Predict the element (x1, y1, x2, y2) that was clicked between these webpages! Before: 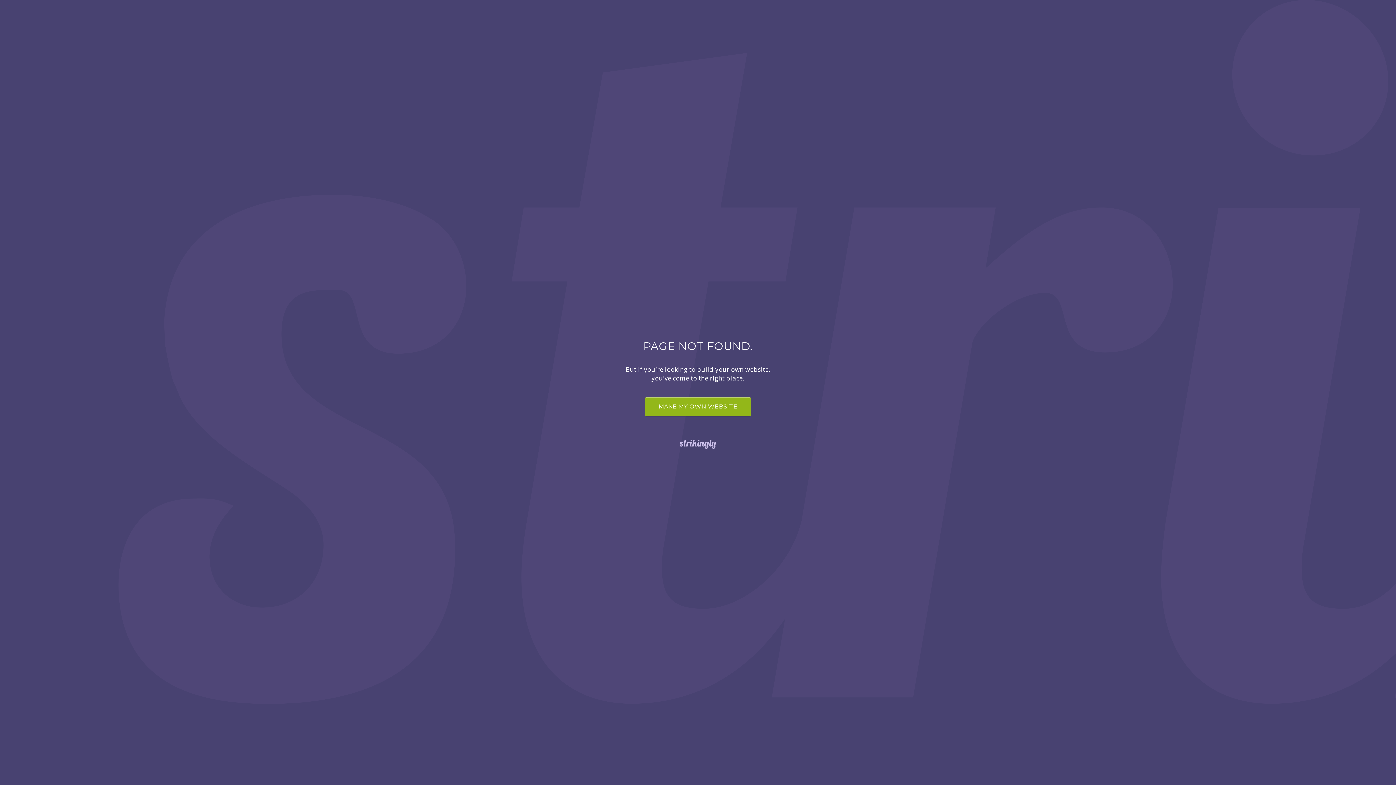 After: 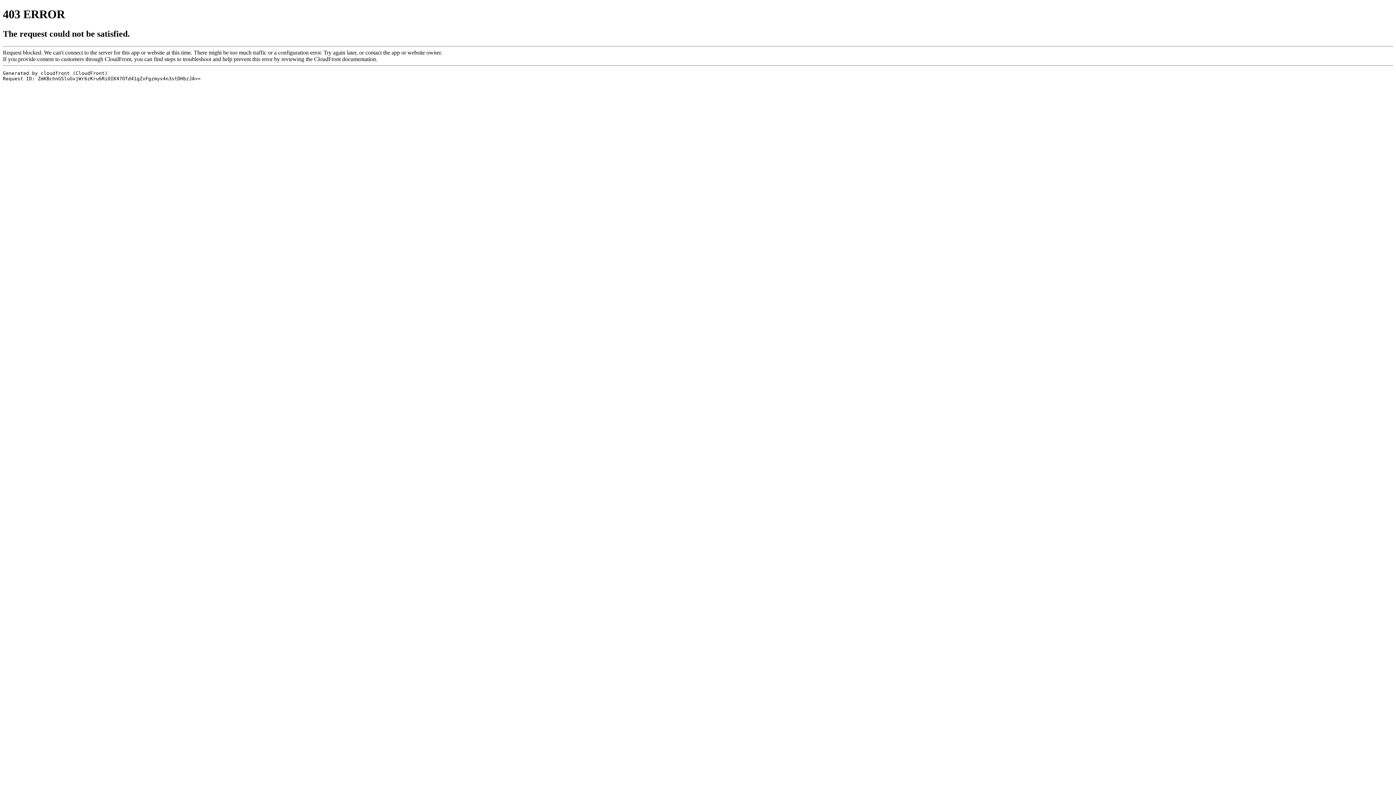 Action: label: MAKE MY OWN WEBSITE bbox: (645, 397, 751, 416)